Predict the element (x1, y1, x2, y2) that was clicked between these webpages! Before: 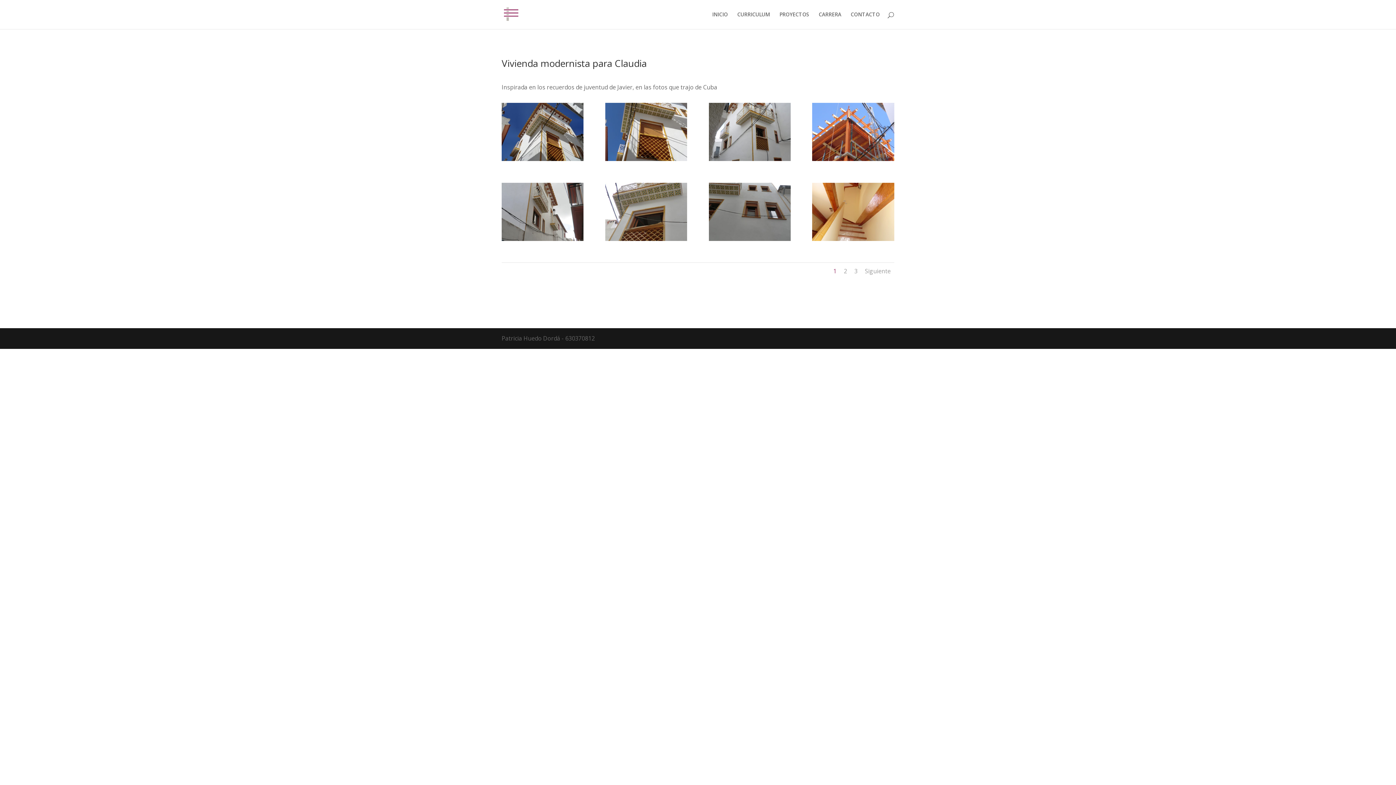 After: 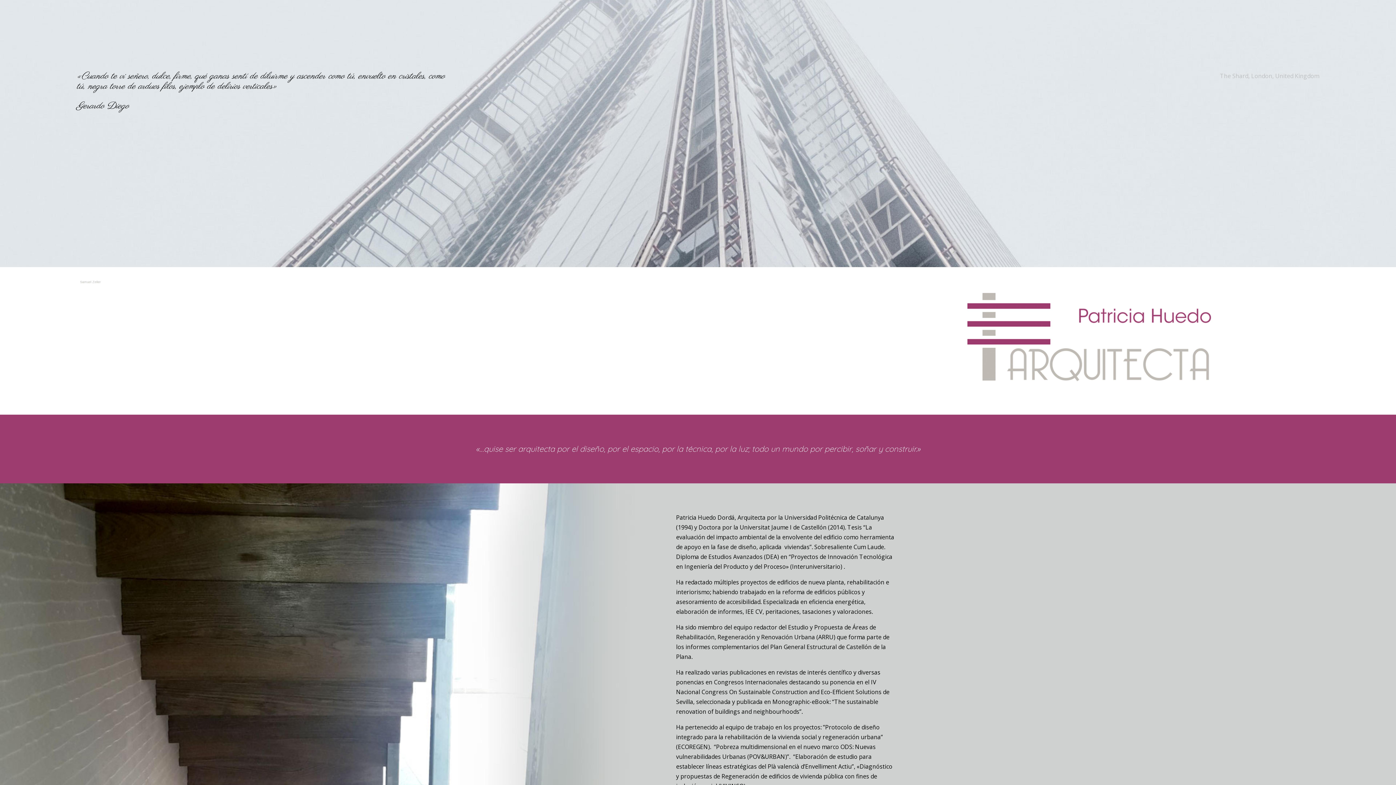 Action: bbox: (712, 12, 728, 29) label: INICIO